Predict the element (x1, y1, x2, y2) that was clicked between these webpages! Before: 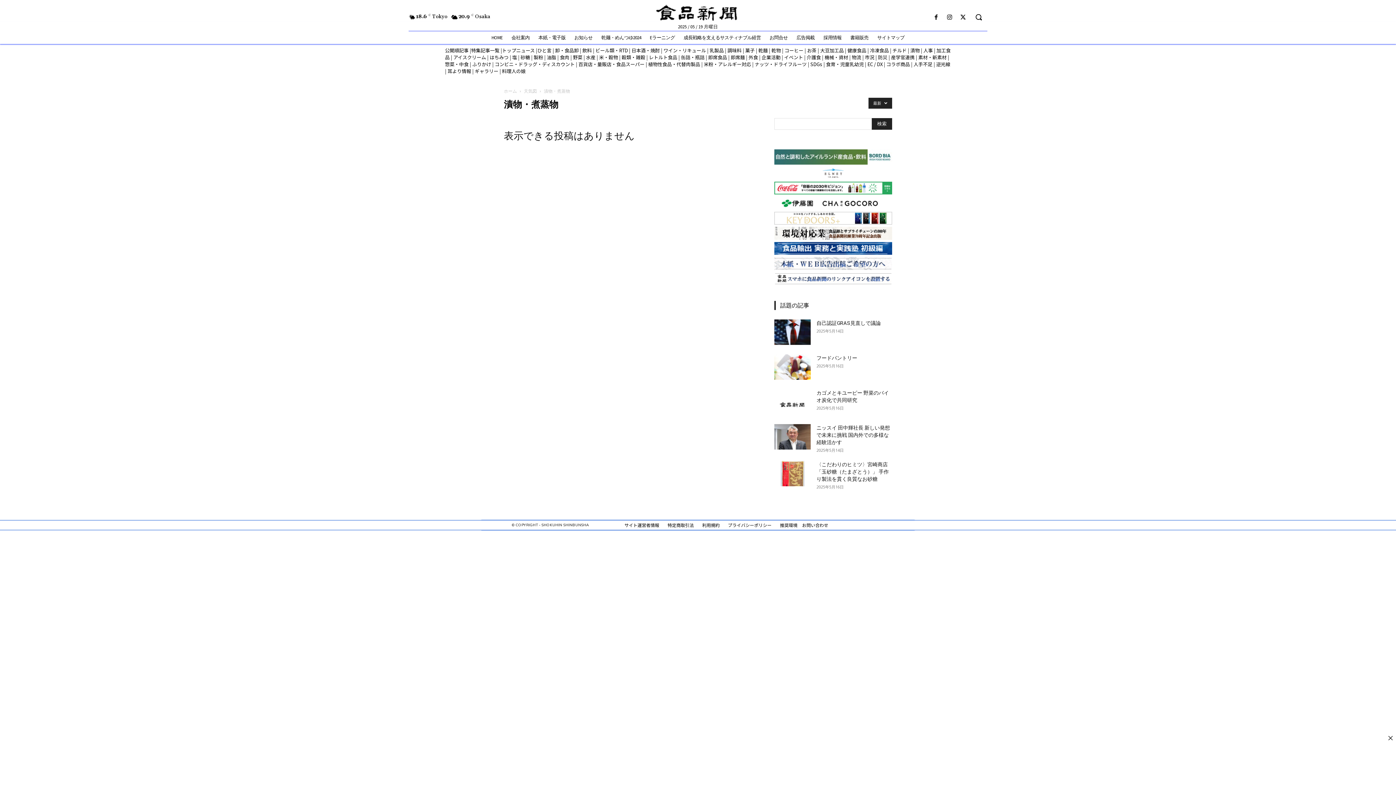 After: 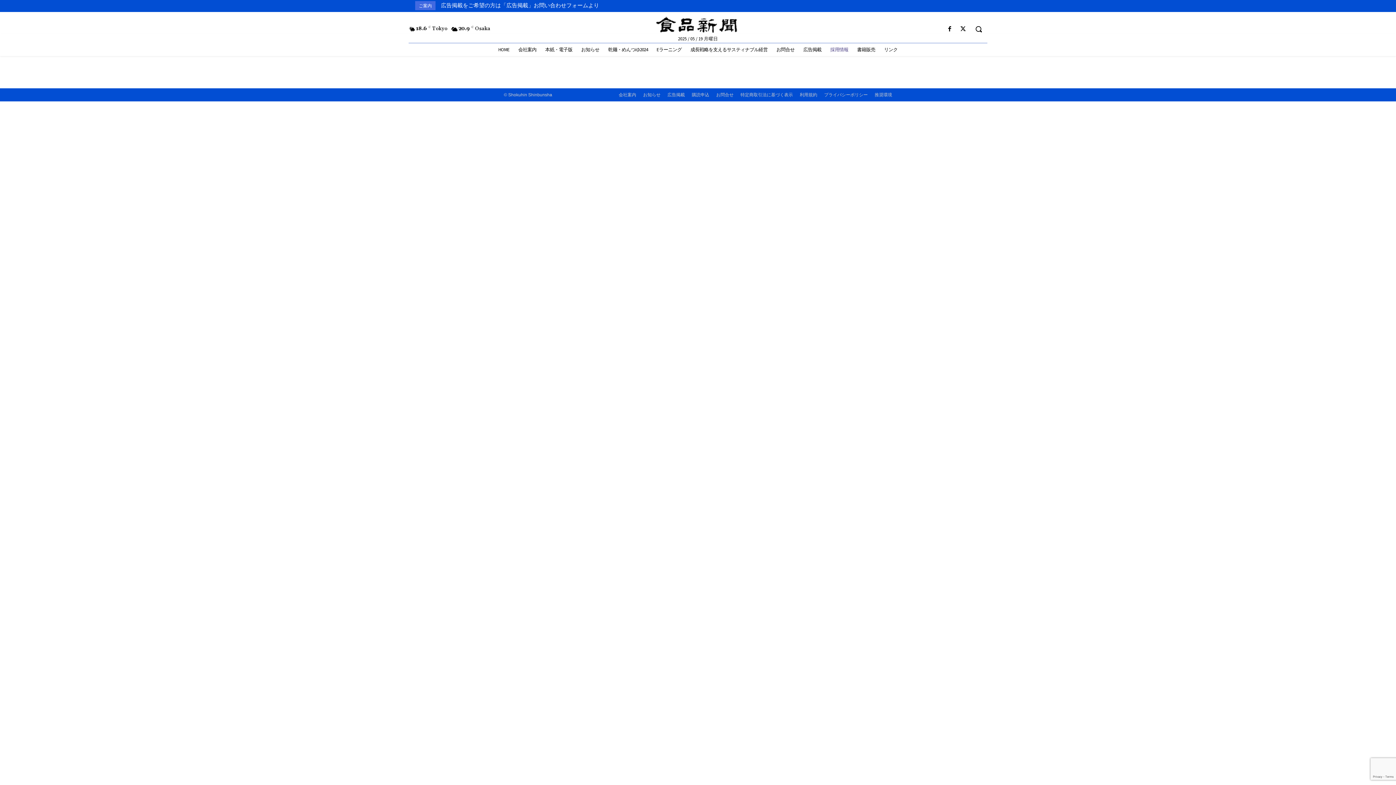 Action: label: 採用情報 bbox: (819, 27, 846, 47)